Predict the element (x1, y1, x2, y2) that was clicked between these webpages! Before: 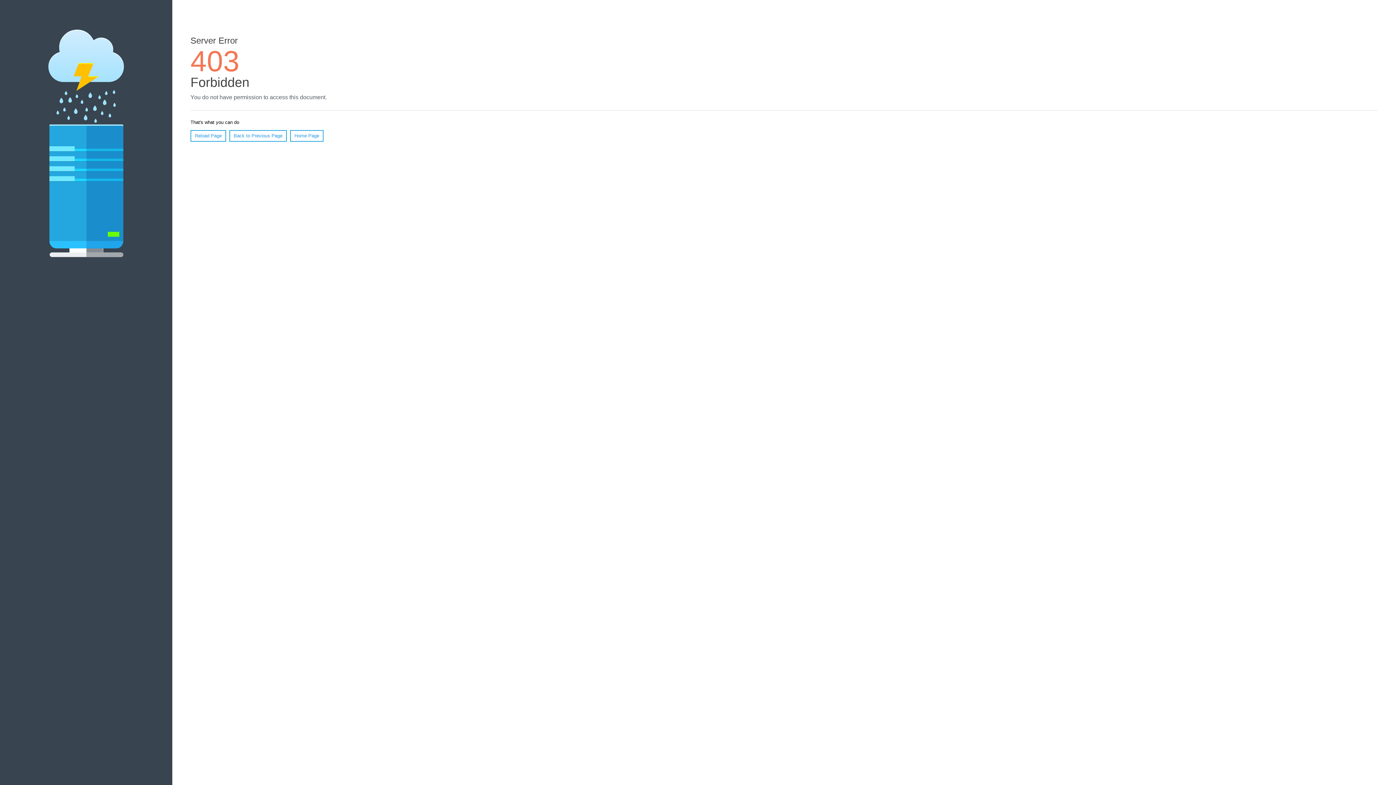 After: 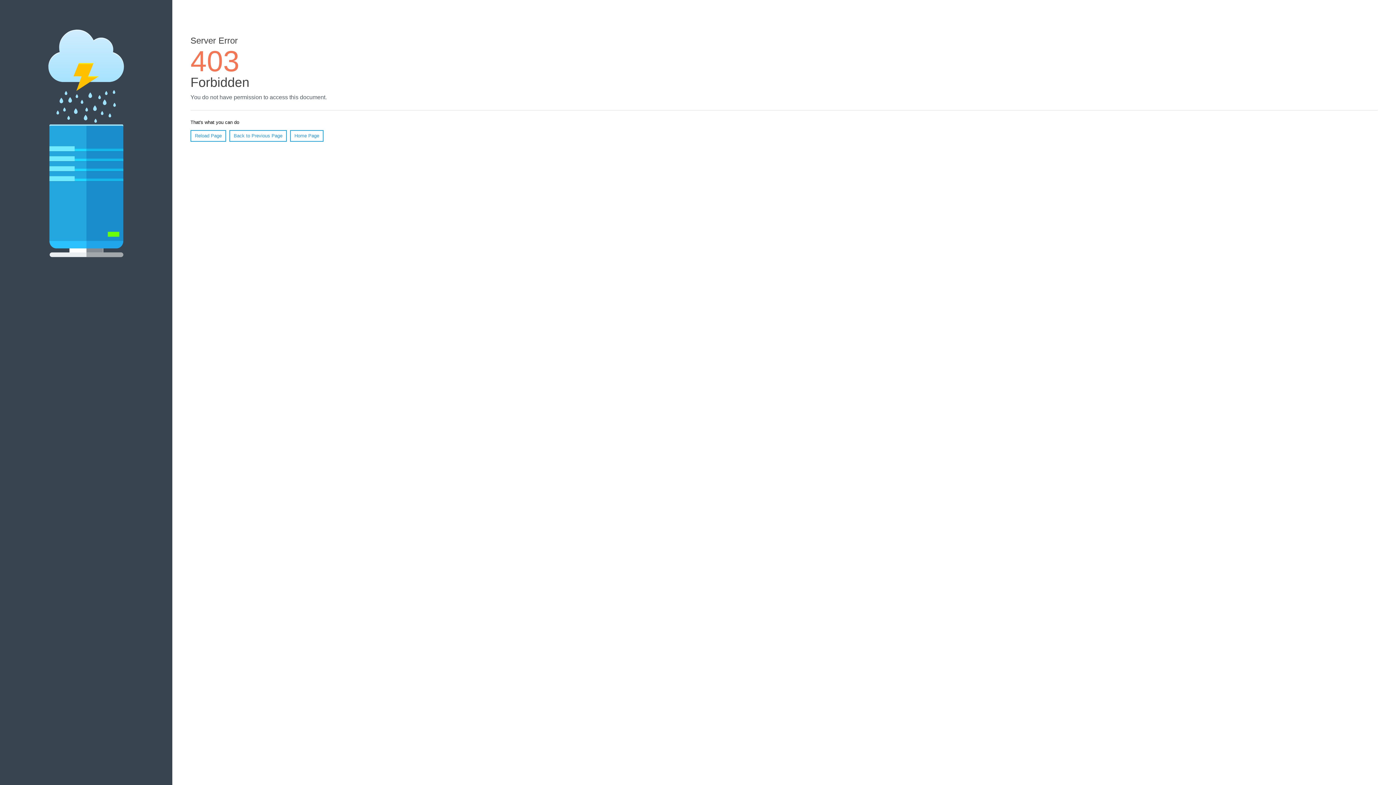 Action: label: Home Page bbox: (290, 130, 323, 141)